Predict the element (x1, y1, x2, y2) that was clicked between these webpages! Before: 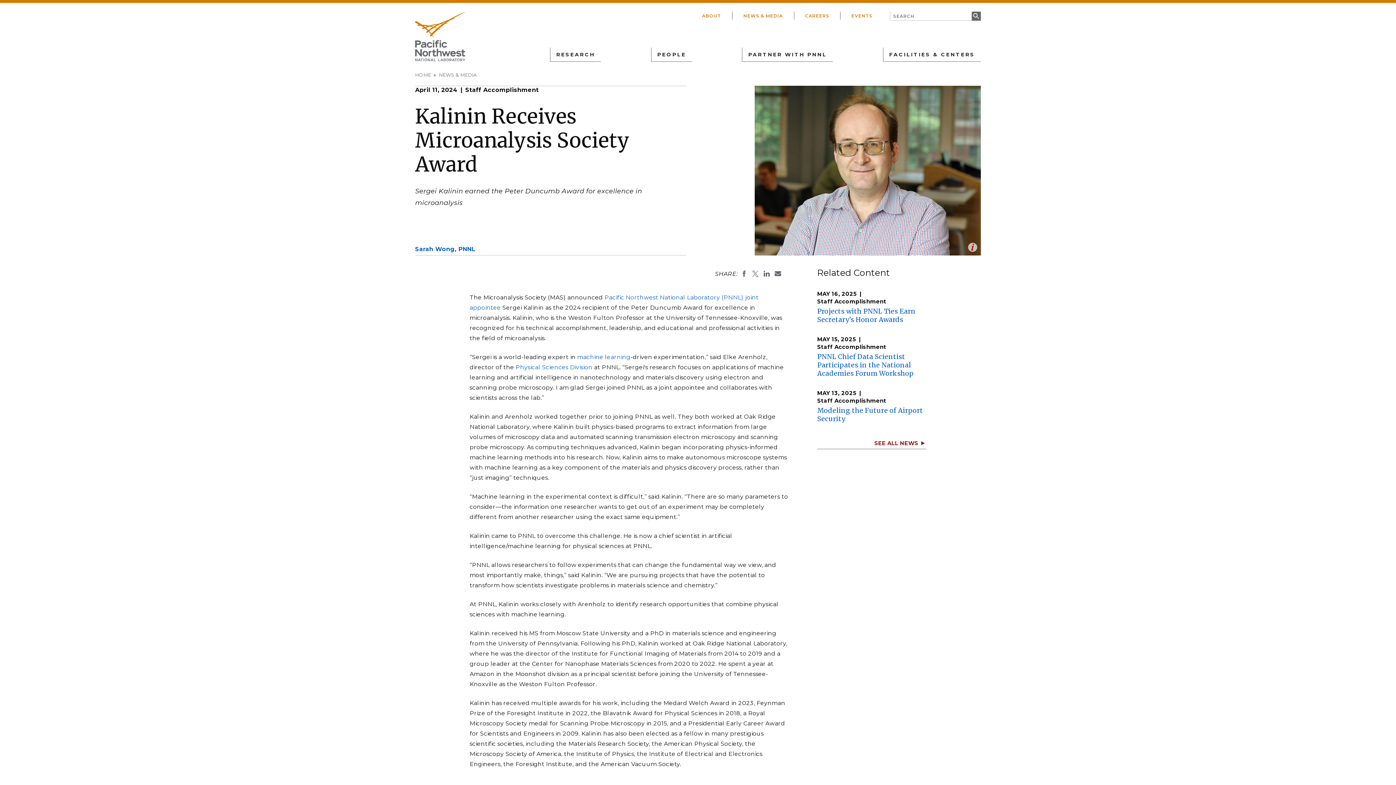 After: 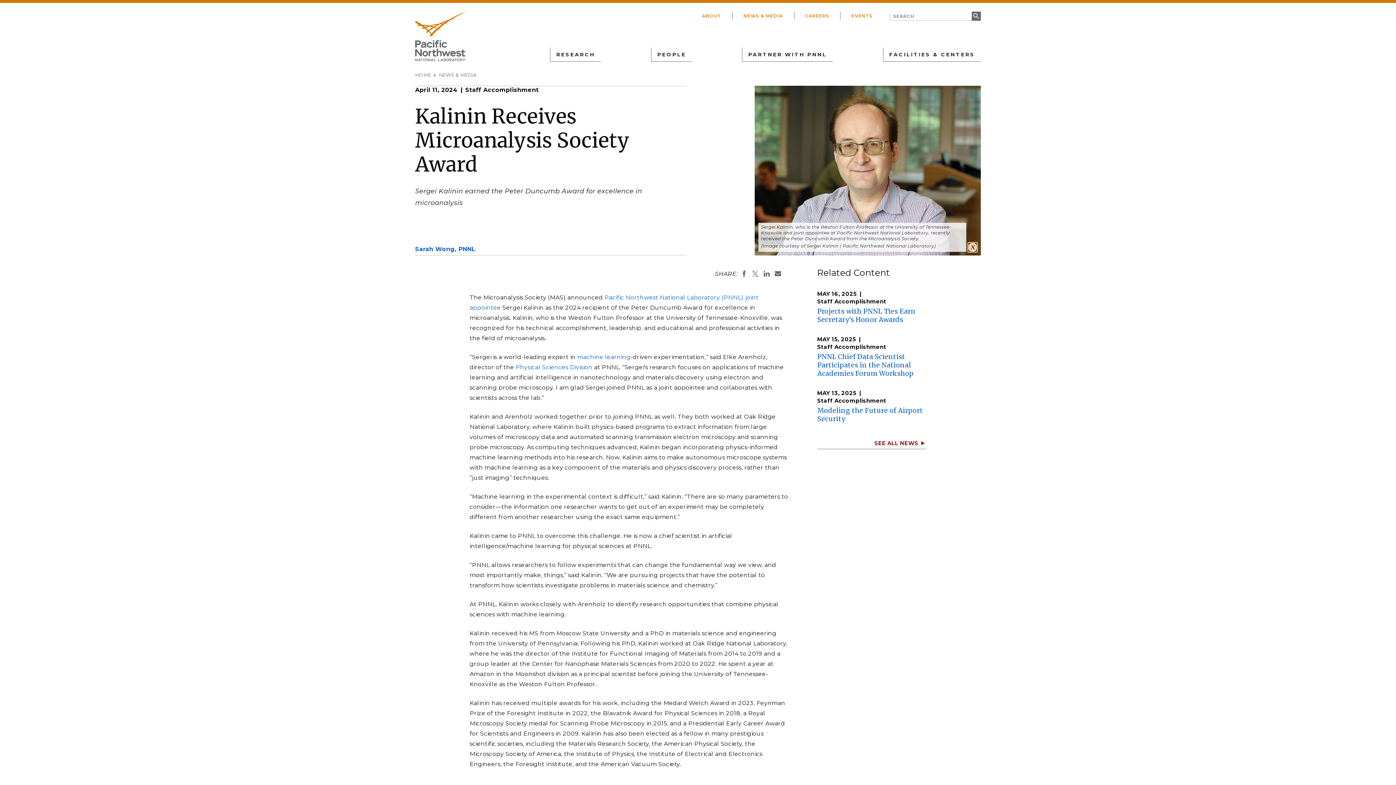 Action: bbox: (968, 242, 977, 251) label: Open